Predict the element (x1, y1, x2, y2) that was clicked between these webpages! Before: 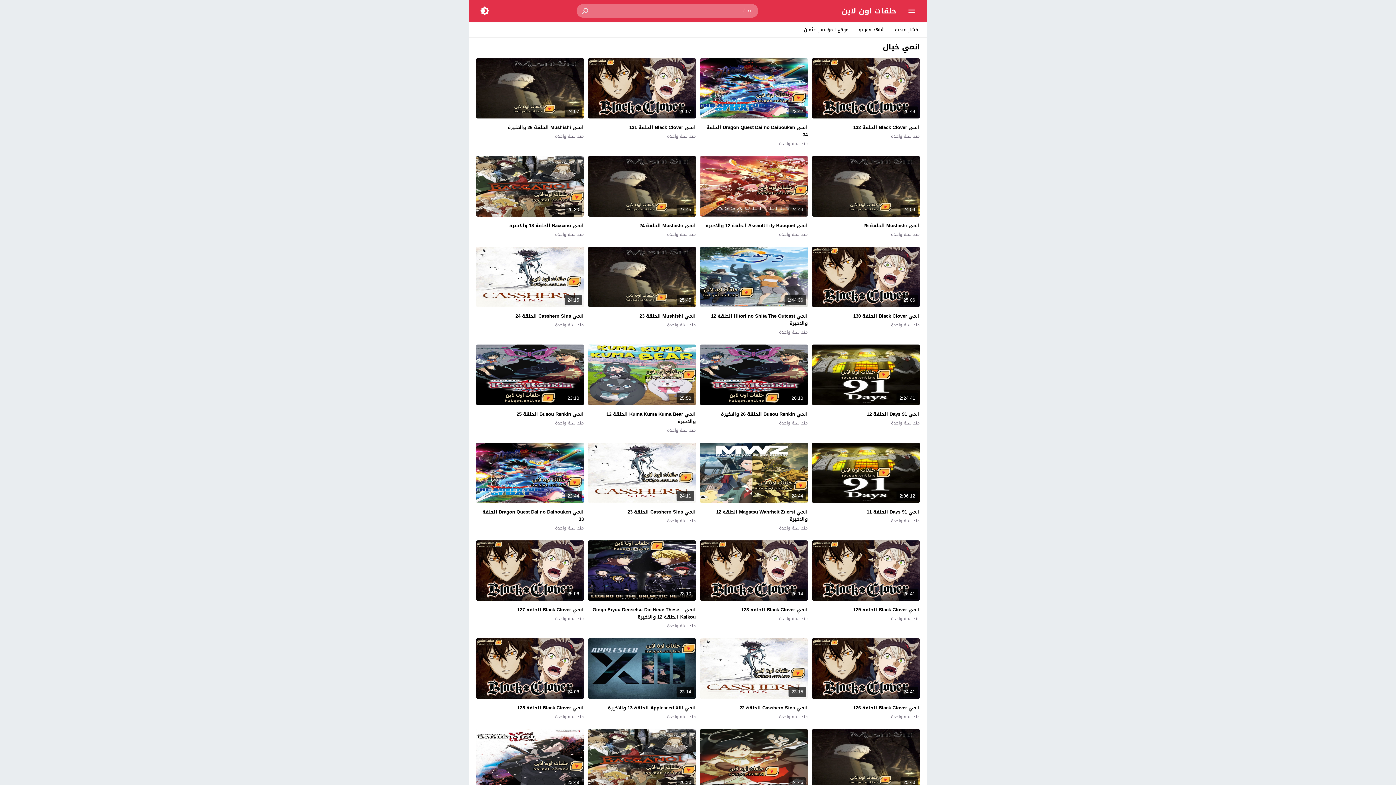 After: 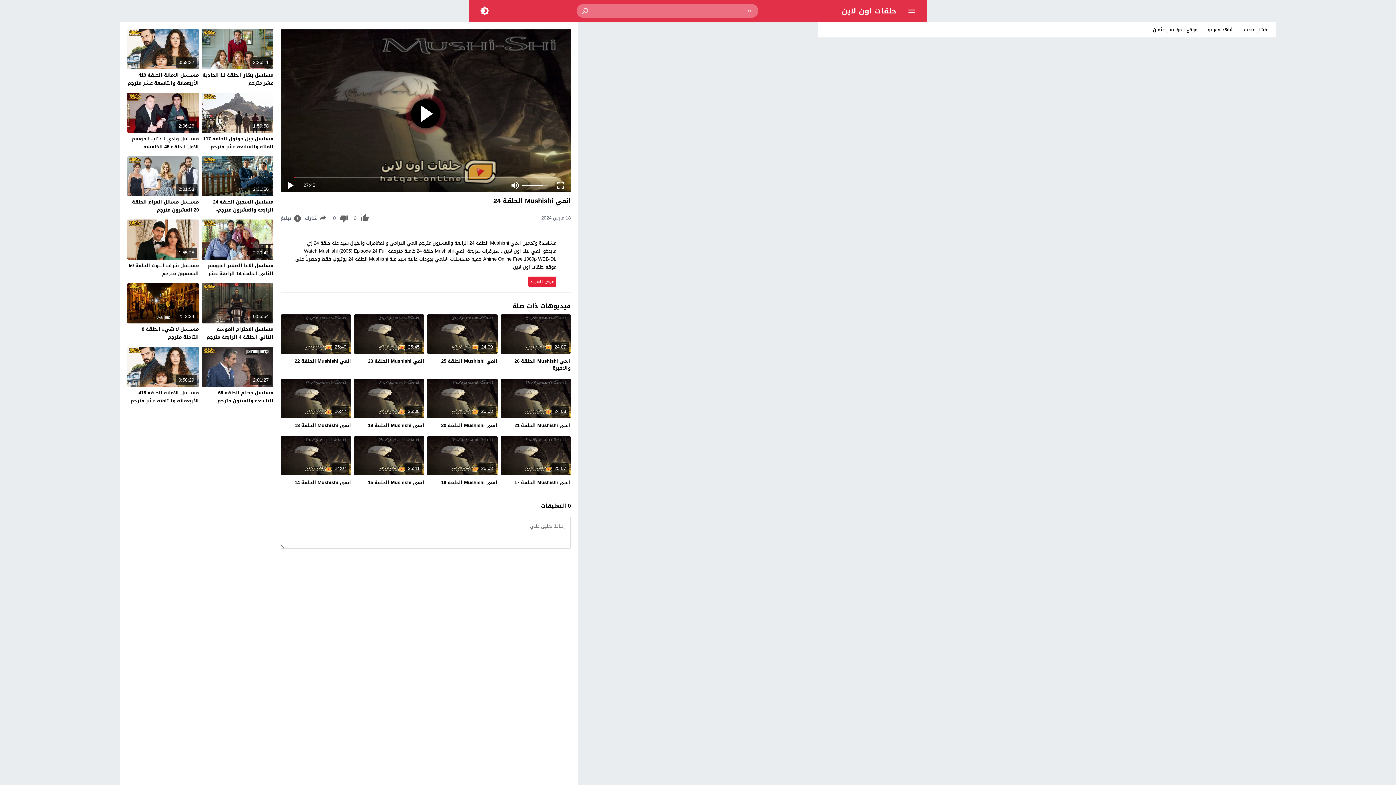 Action: label: انمي Mushishi الحلقة 24 bbox: (639, 221, 695, 230)